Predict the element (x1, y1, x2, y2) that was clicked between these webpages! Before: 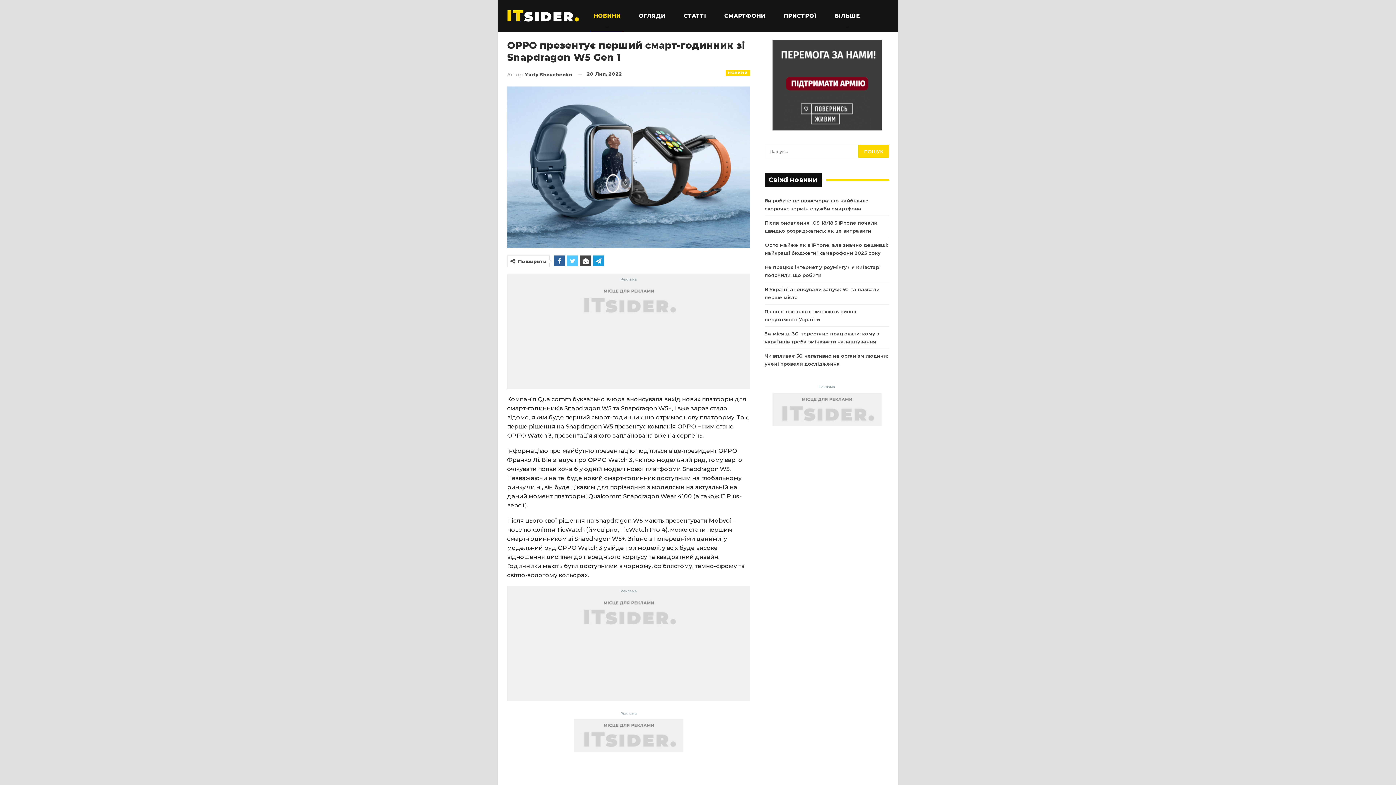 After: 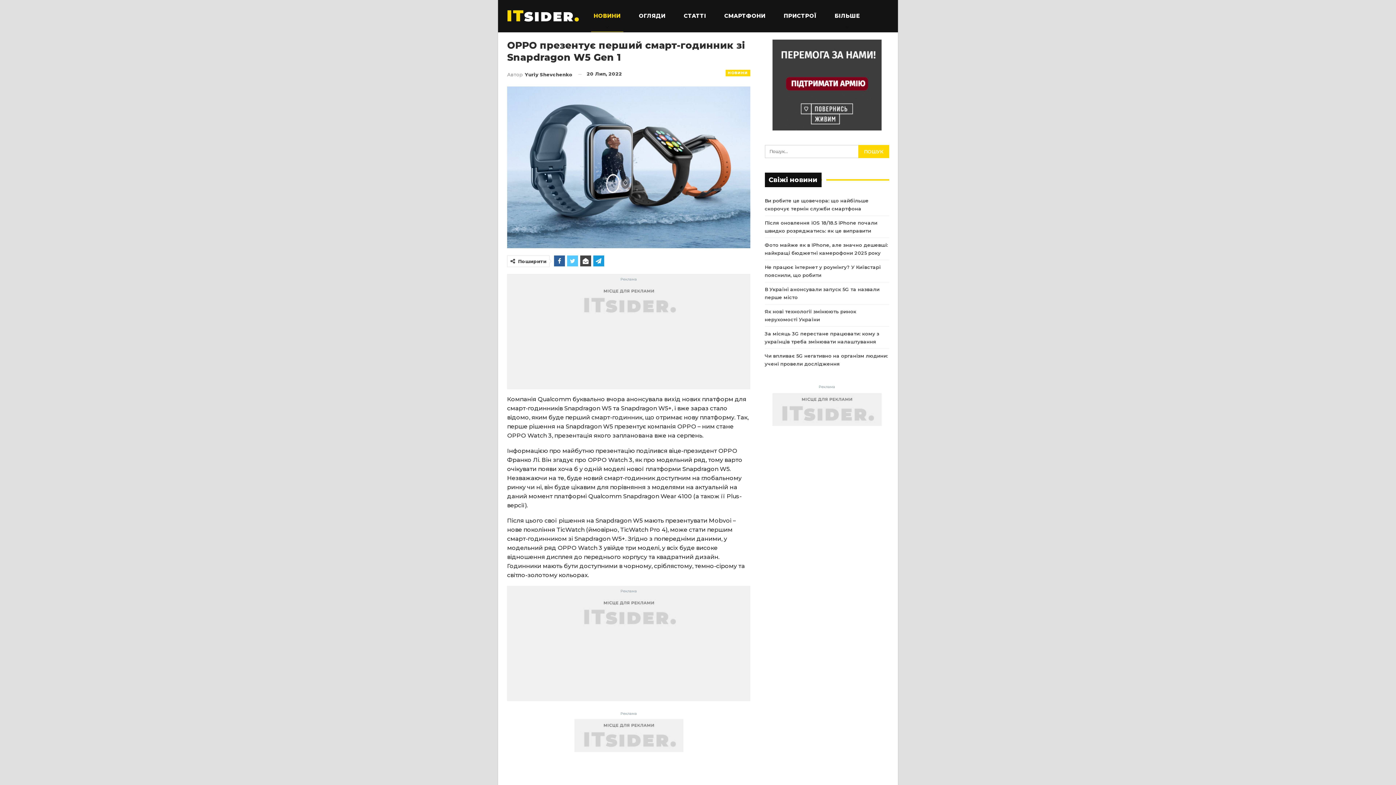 Action: bbox: (772, 81, 881, 87)